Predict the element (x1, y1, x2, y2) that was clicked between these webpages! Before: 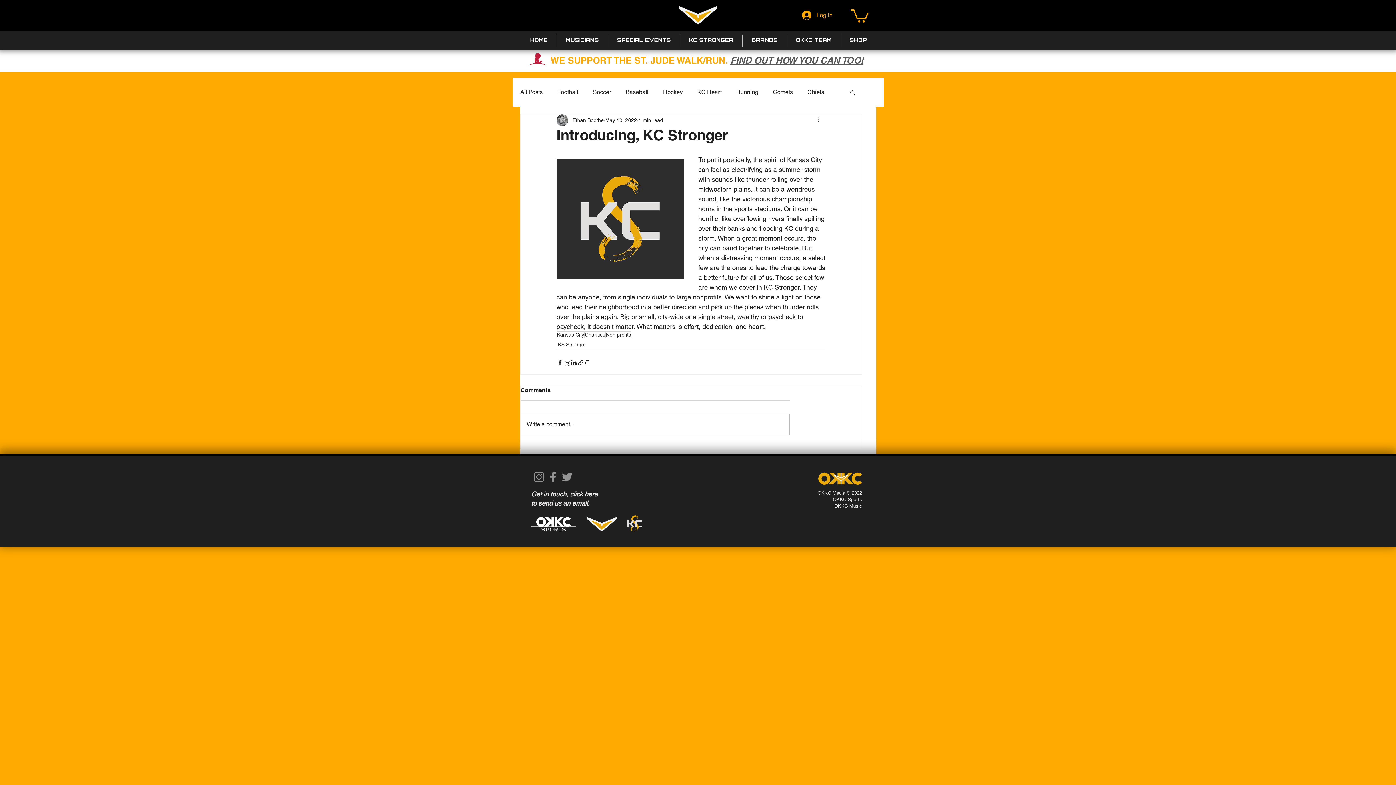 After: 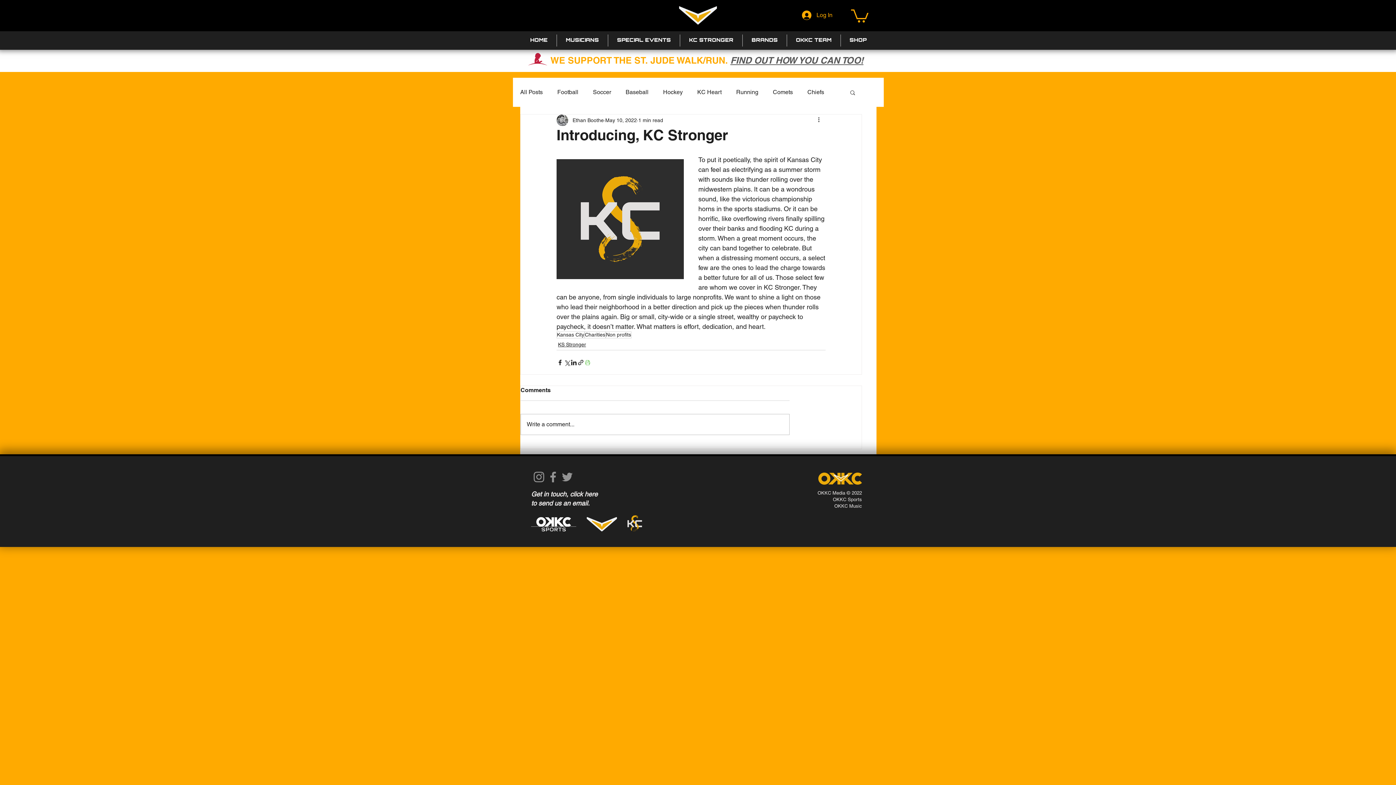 Action: label: Print Post bbox: (584, 359, 591, 366)